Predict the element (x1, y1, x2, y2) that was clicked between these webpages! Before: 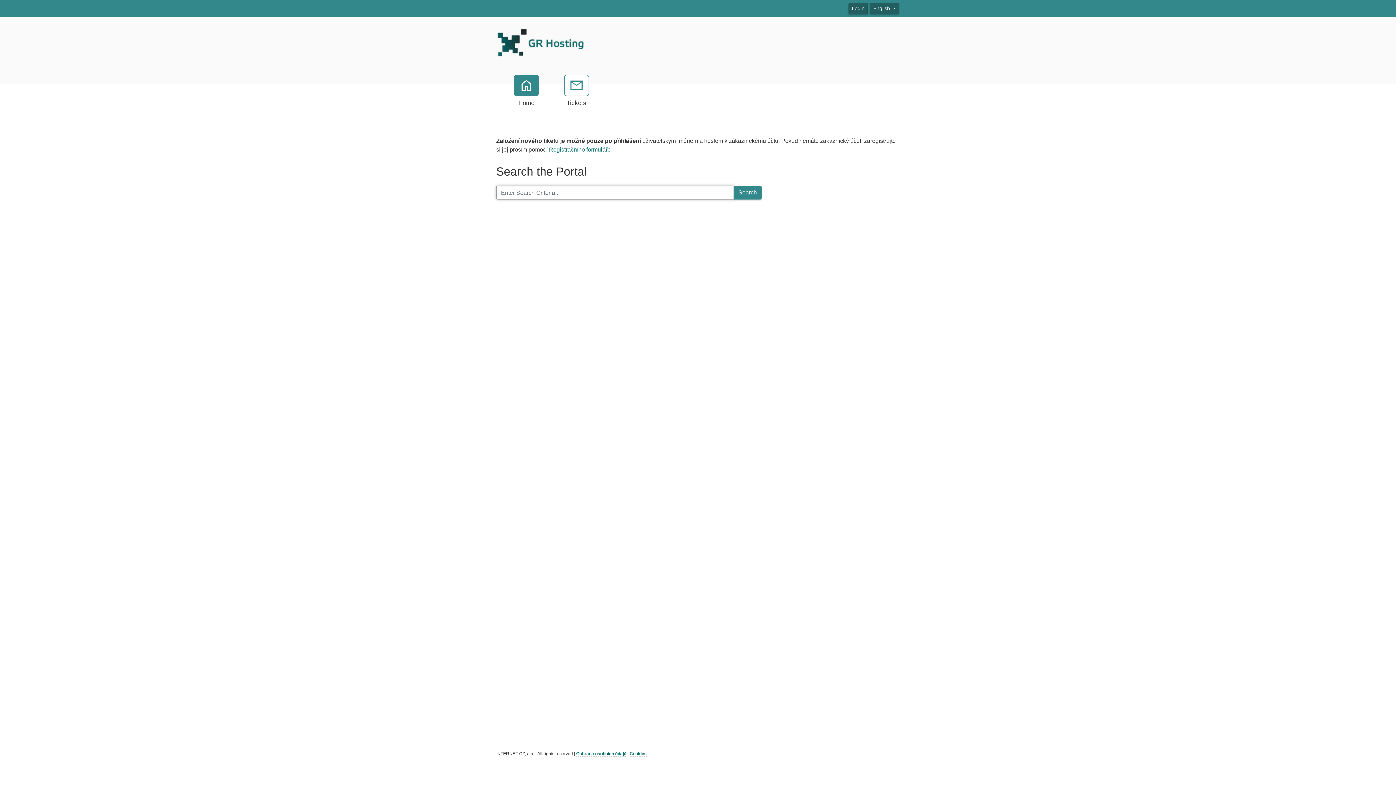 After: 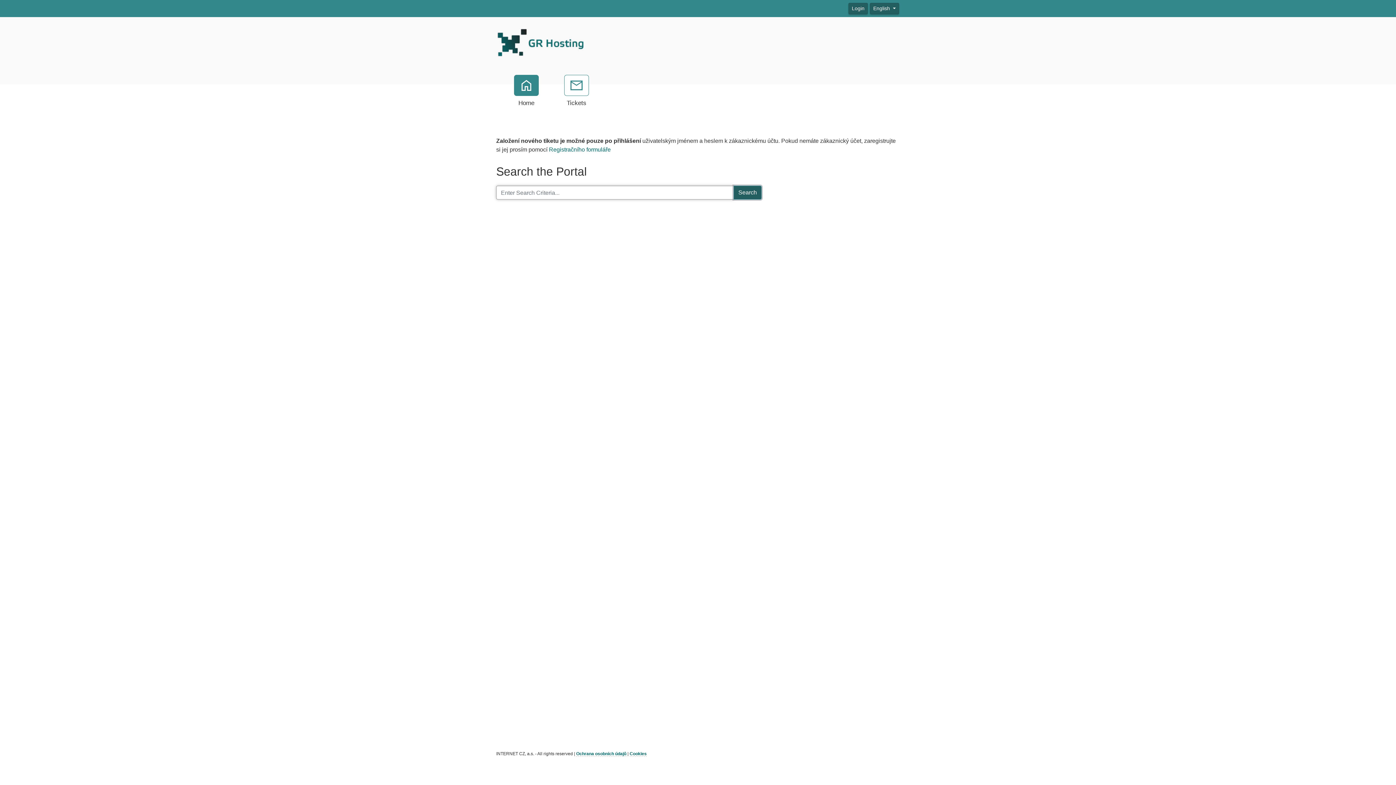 Action: label: Search bbox: (733, 185, 761, 199)